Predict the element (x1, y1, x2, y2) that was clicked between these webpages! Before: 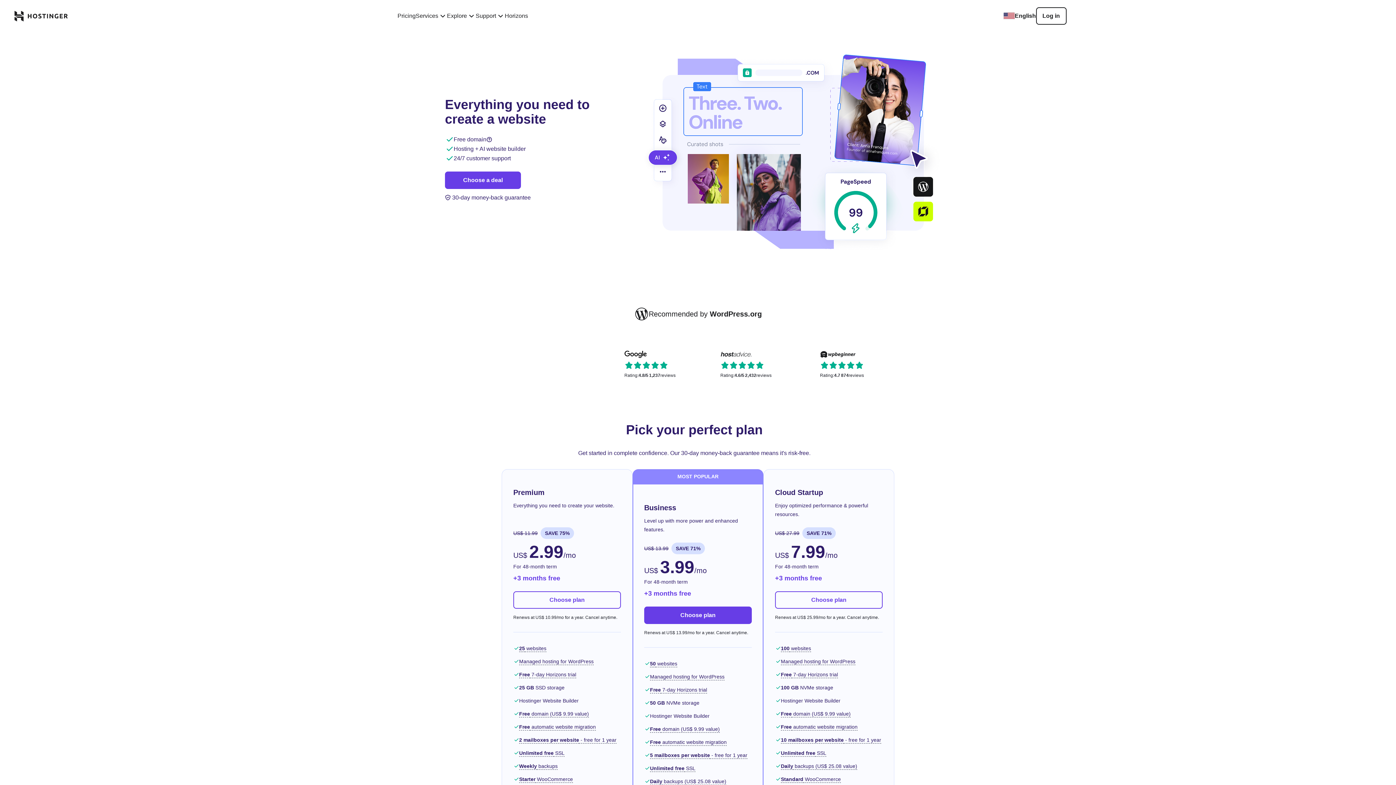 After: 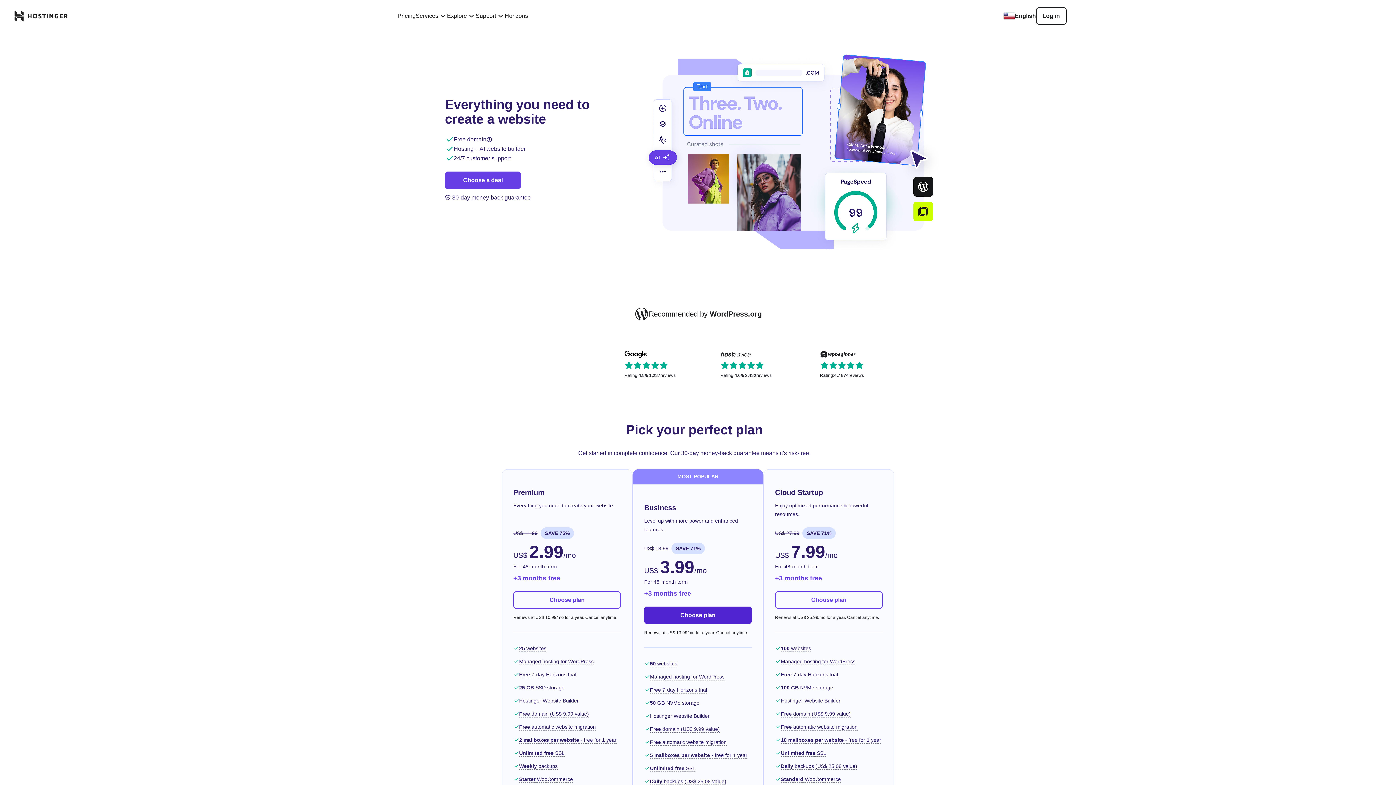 Action: label: Choose plan bbox: (644, 606, 752, 624)